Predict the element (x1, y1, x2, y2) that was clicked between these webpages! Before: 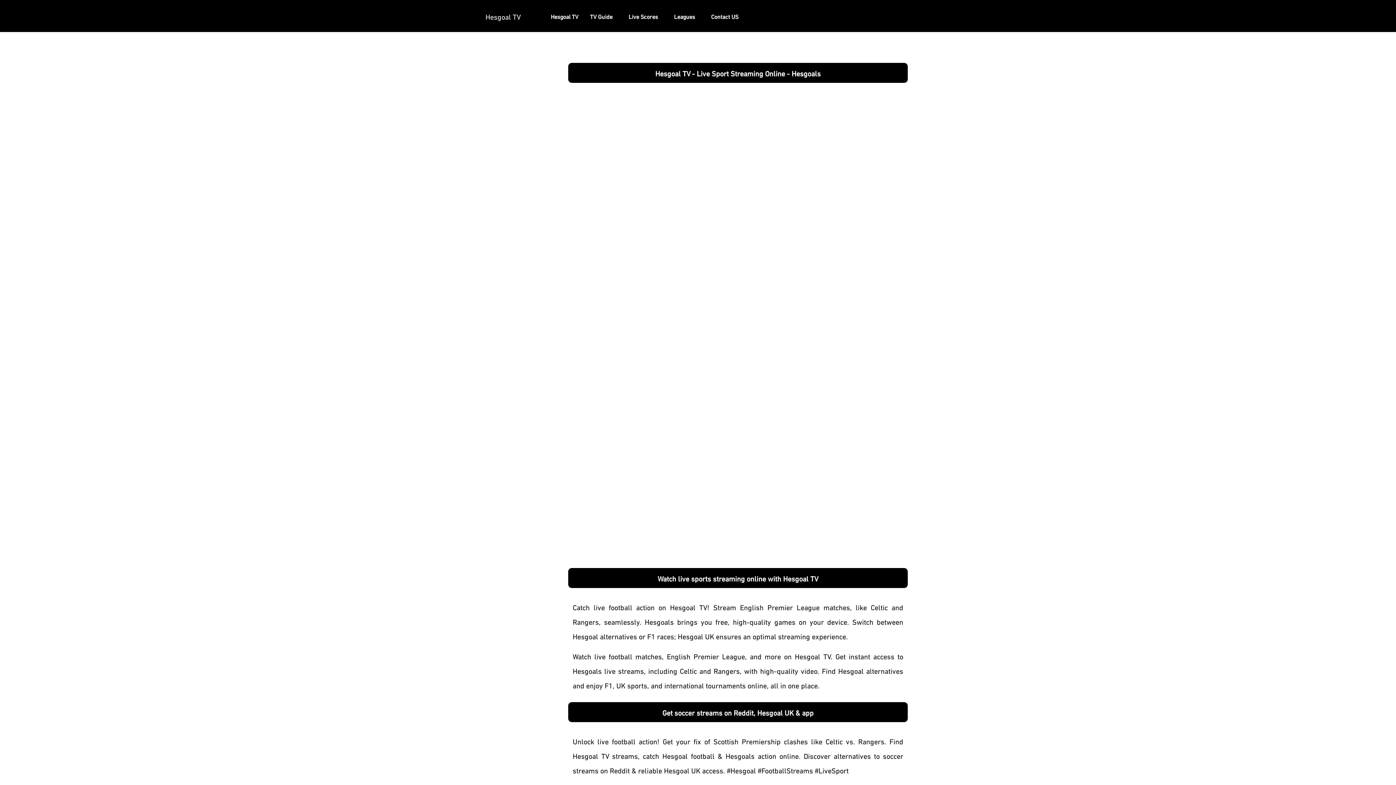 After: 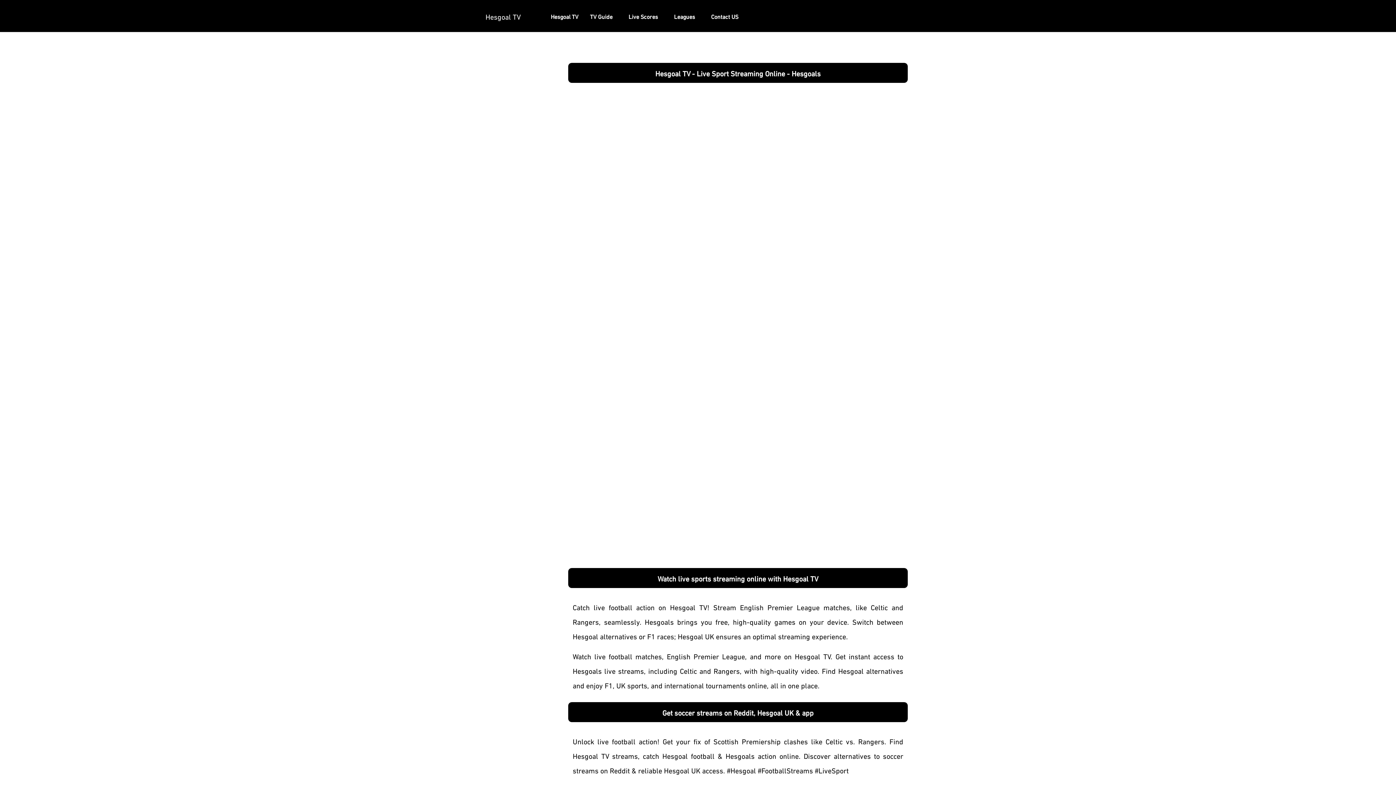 Action: label: Hesgoal TV bbox: (485, 9, 520, 22)